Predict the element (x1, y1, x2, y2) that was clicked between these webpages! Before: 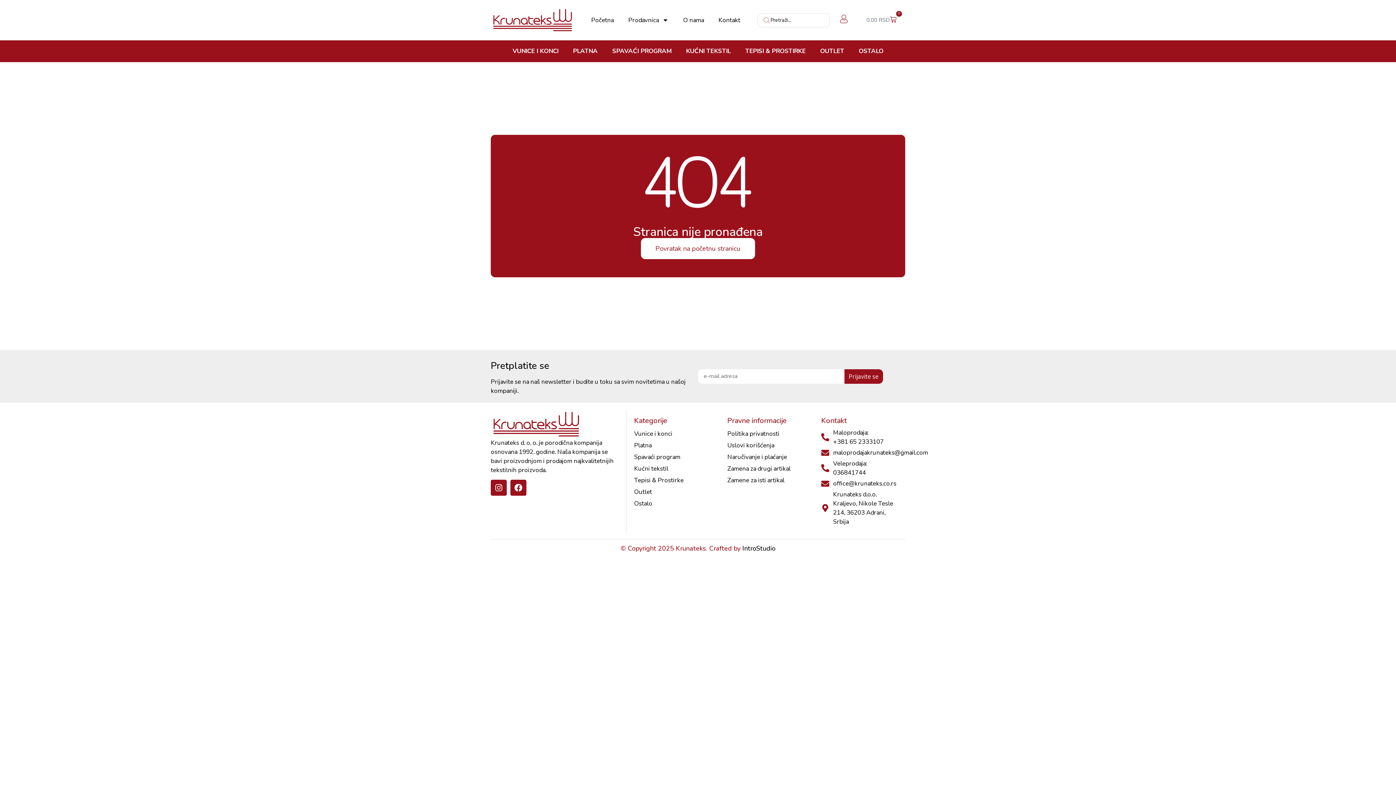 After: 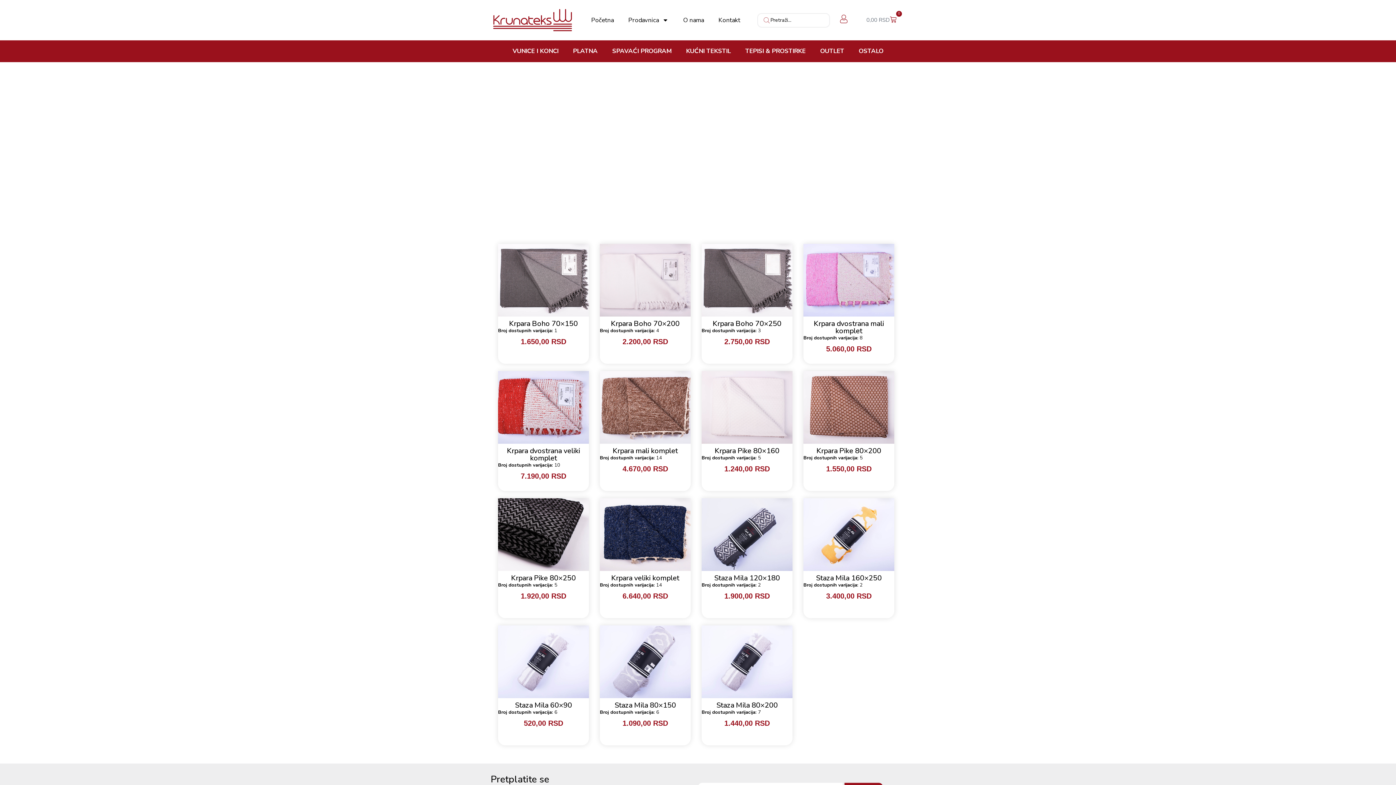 Action: bbox: (634, 475, 701, 486) label: Tepisi & Prostirke